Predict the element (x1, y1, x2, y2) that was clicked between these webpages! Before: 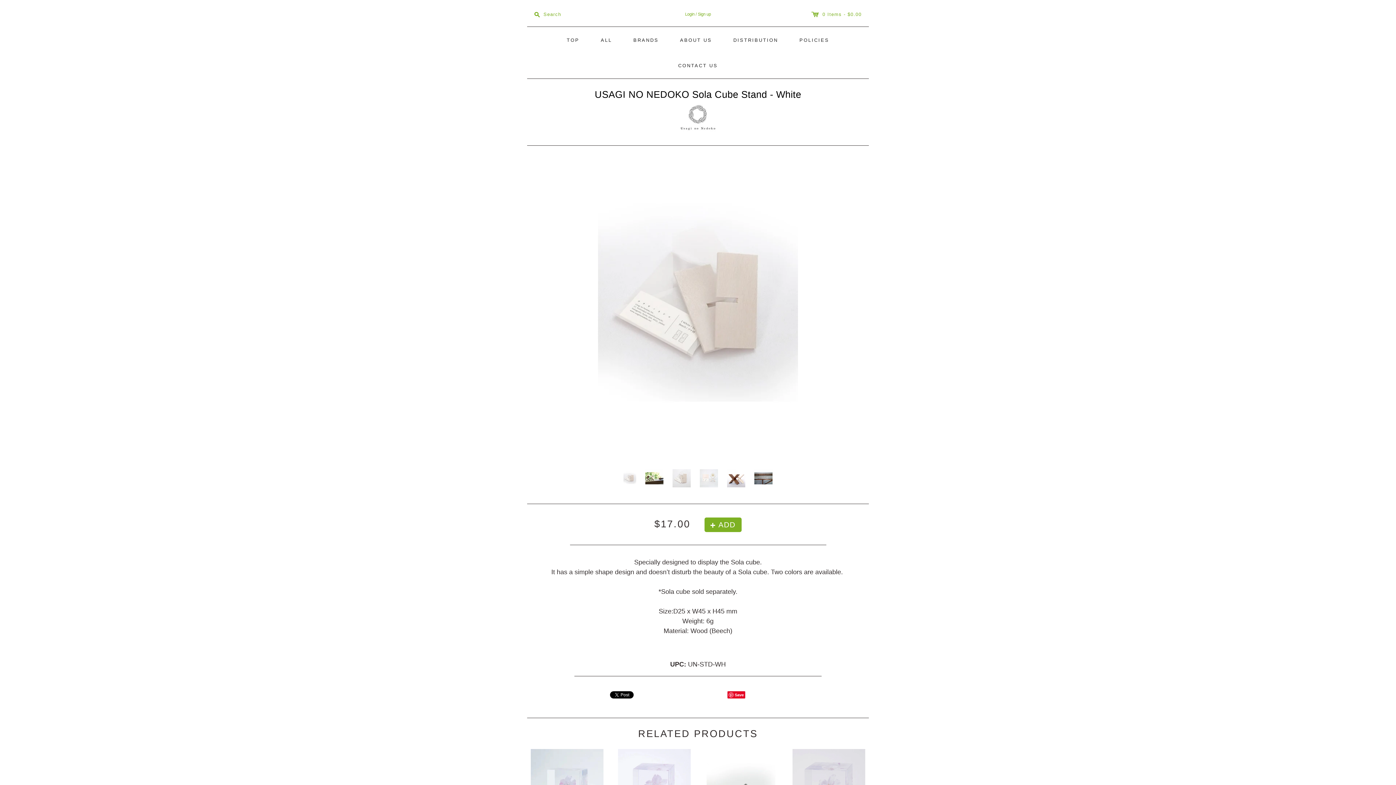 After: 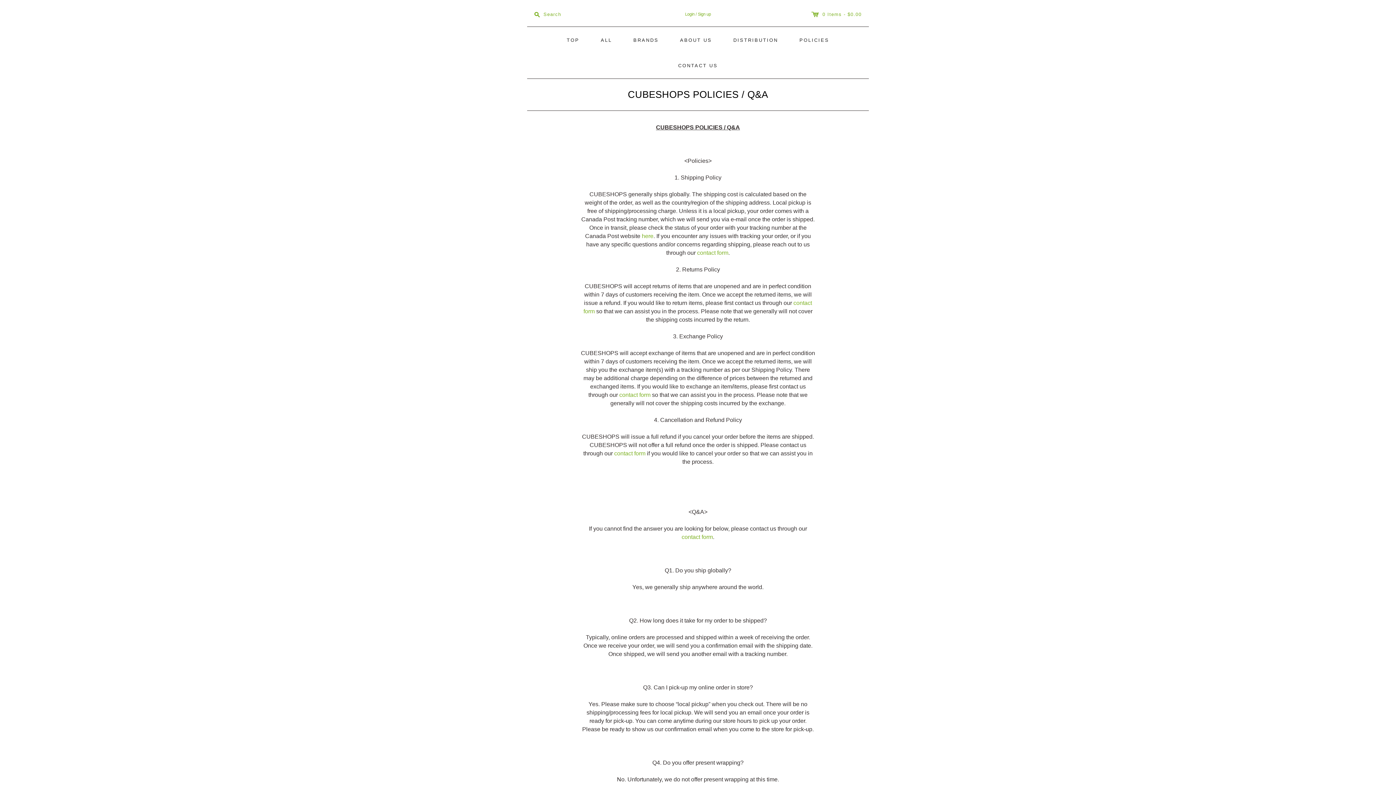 Action: label: POLICIES bbox: (790, 27, 838, 52)